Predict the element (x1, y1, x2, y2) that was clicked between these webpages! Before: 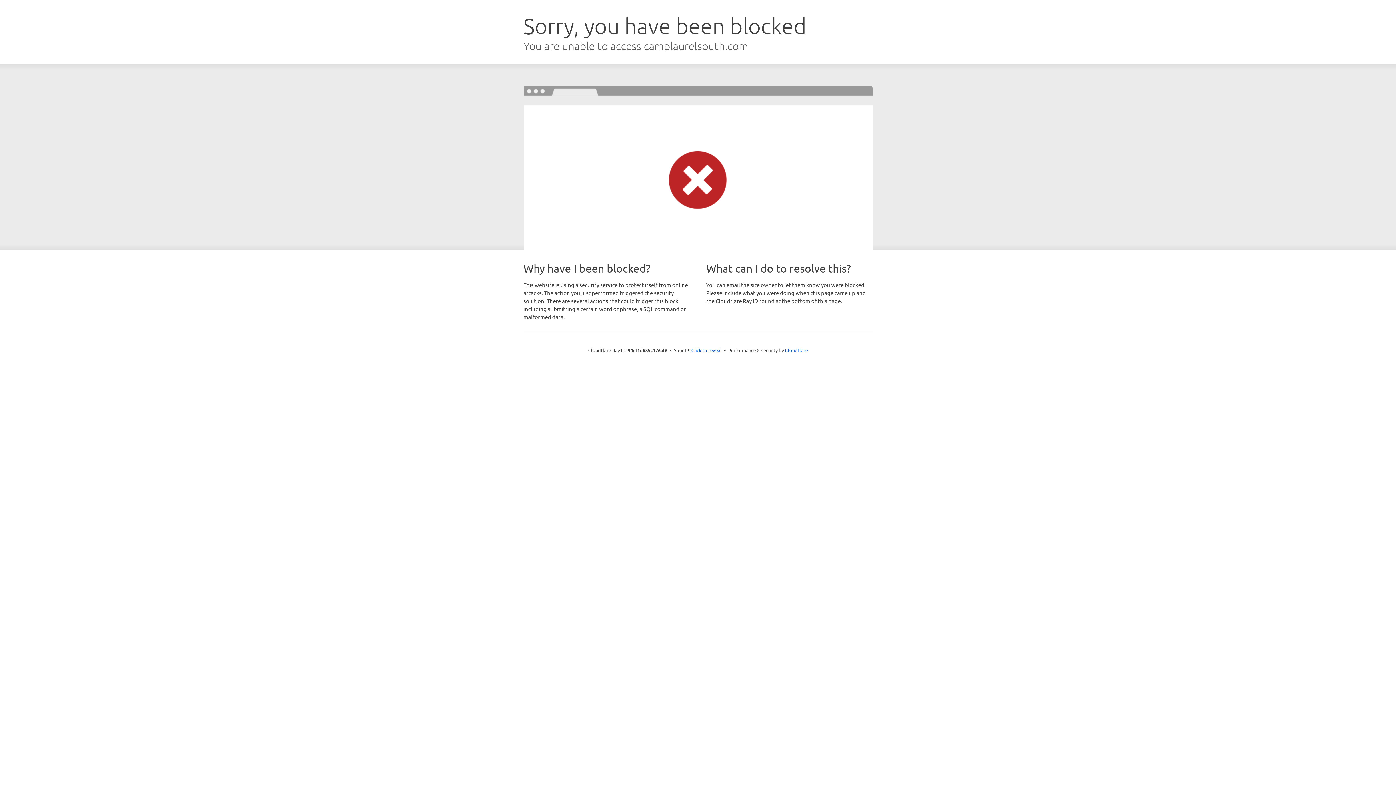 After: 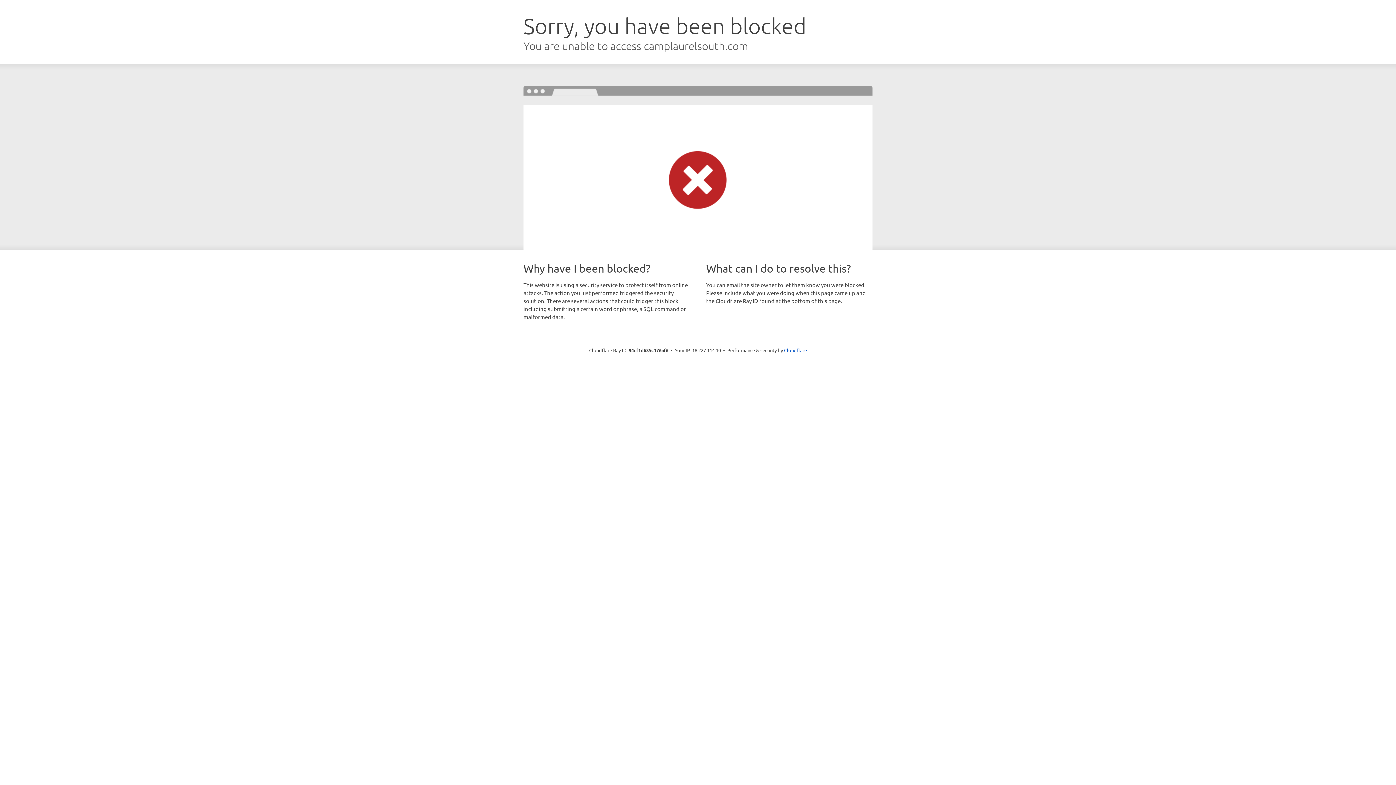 Action: label: Click to reveal bbox: (691, 346, 722, 353)